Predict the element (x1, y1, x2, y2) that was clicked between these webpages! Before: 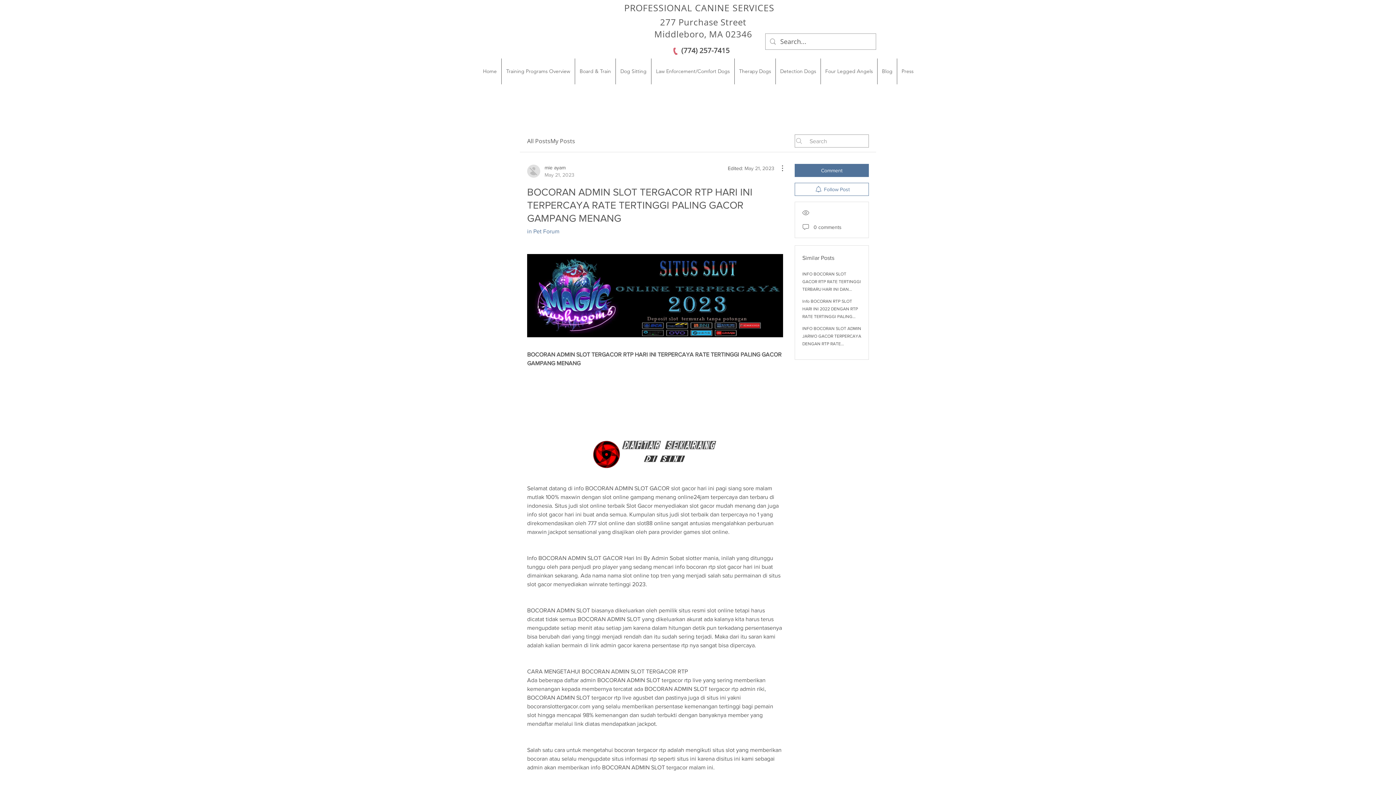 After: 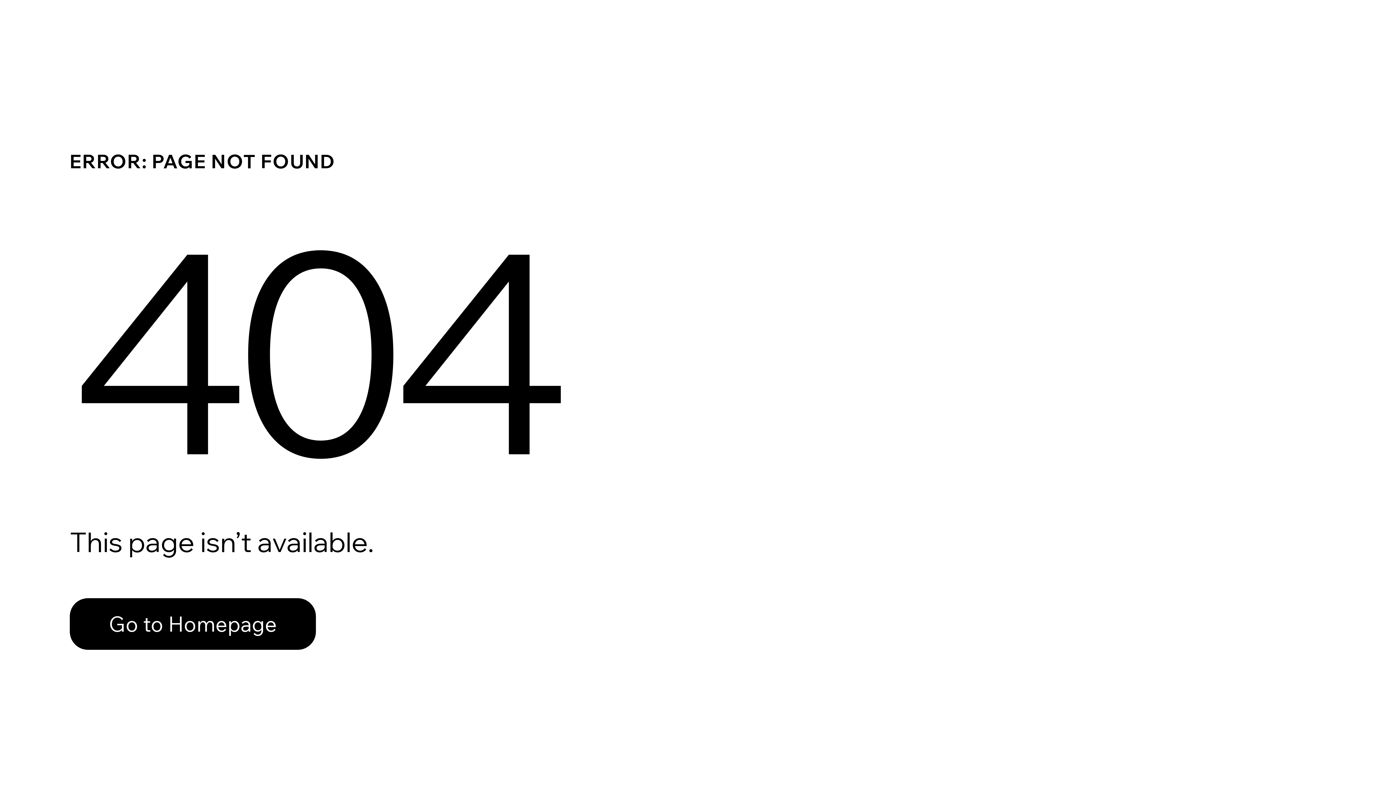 Action: label: mie ayam
May 21, 2023 bbox: (527, 164, 574, 178)